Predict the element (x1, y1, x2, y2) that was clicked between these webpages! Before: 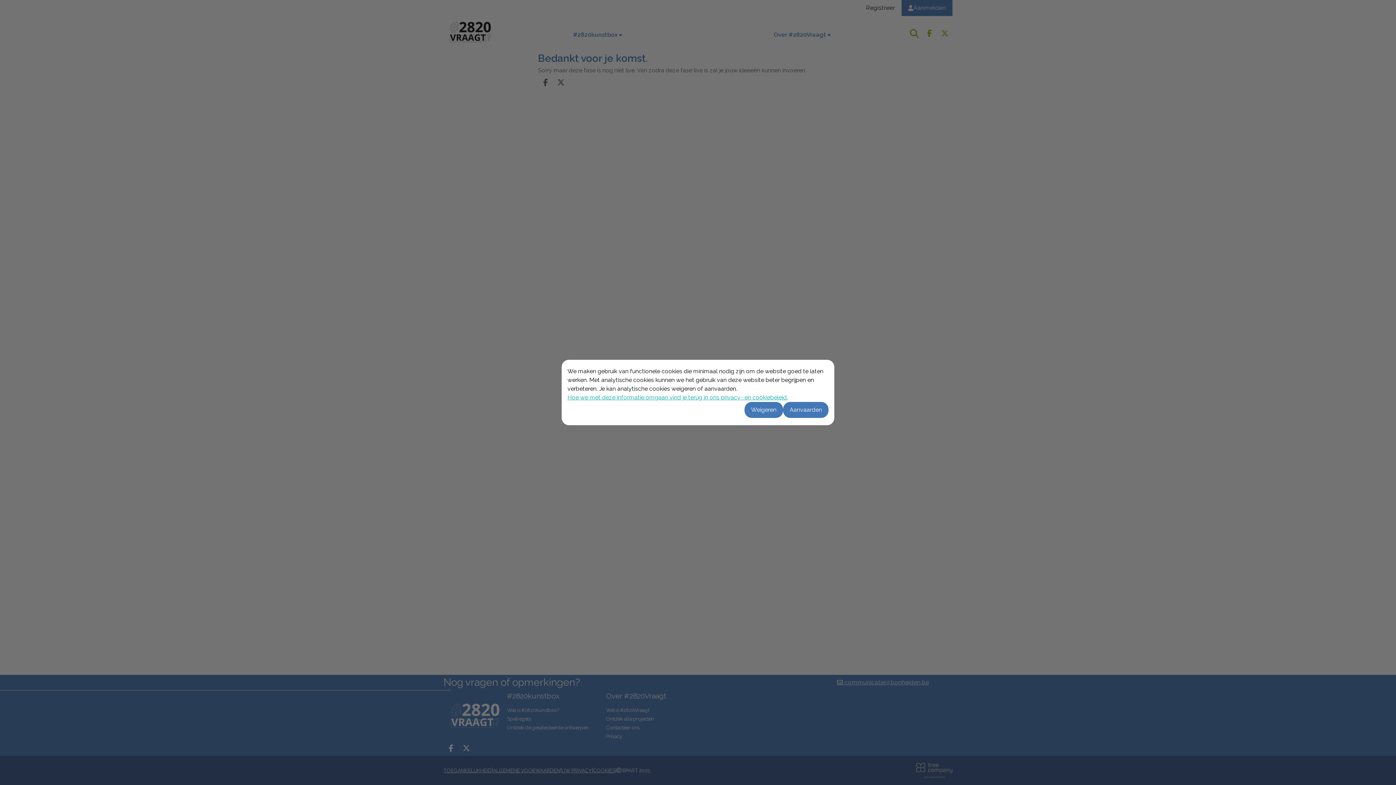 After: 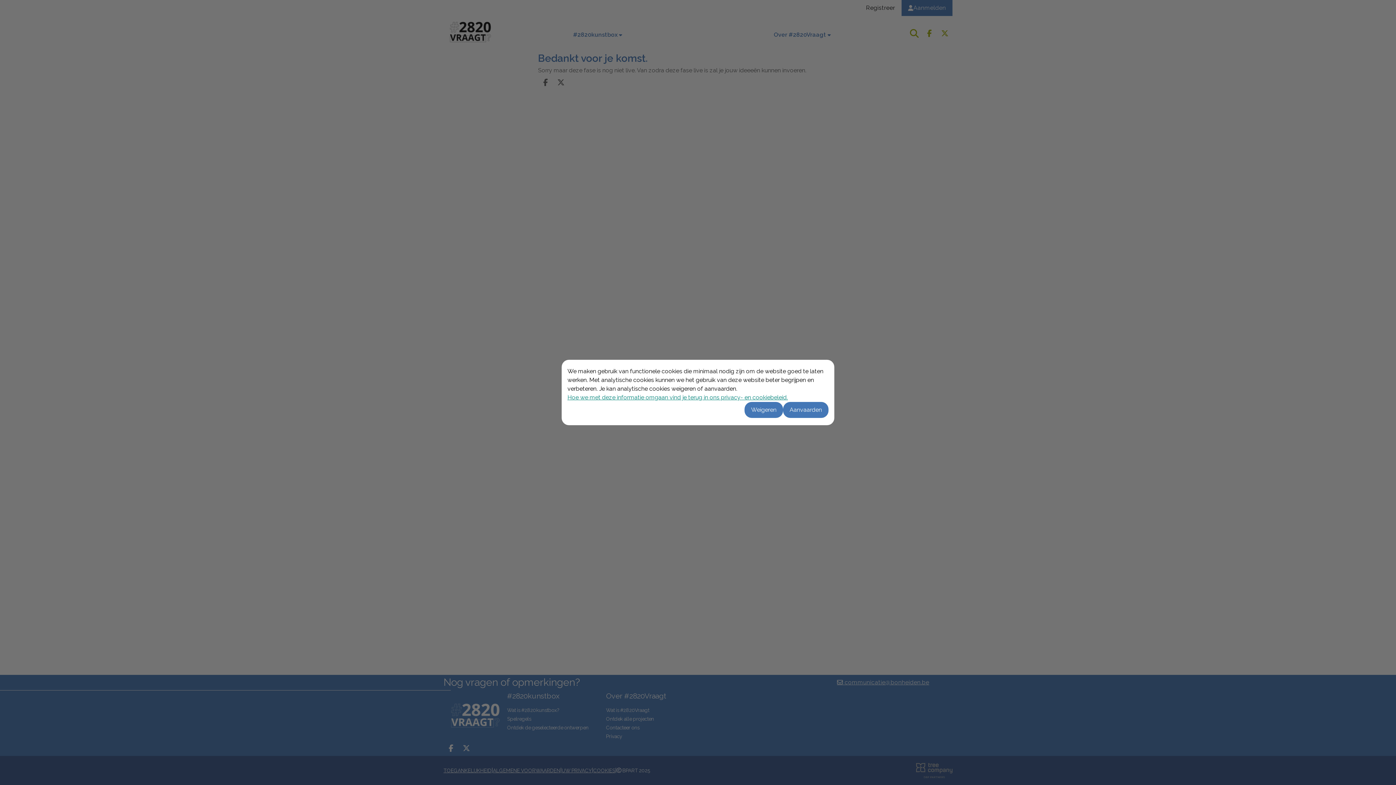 Action: label: Hoe we met deze informatie omgaan vind je terug in ons privacy- en cookiebeleid. bbox: (567, 394, 788, 401)